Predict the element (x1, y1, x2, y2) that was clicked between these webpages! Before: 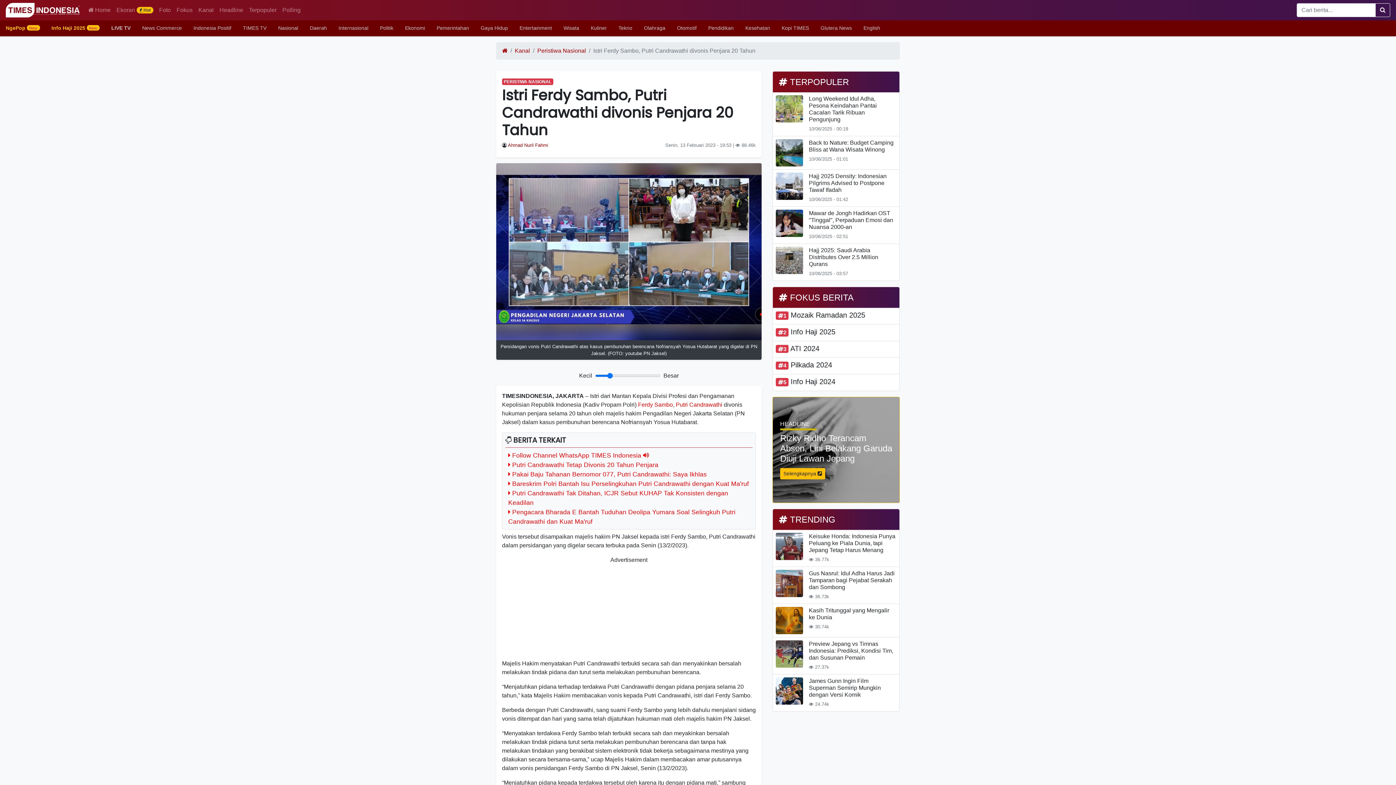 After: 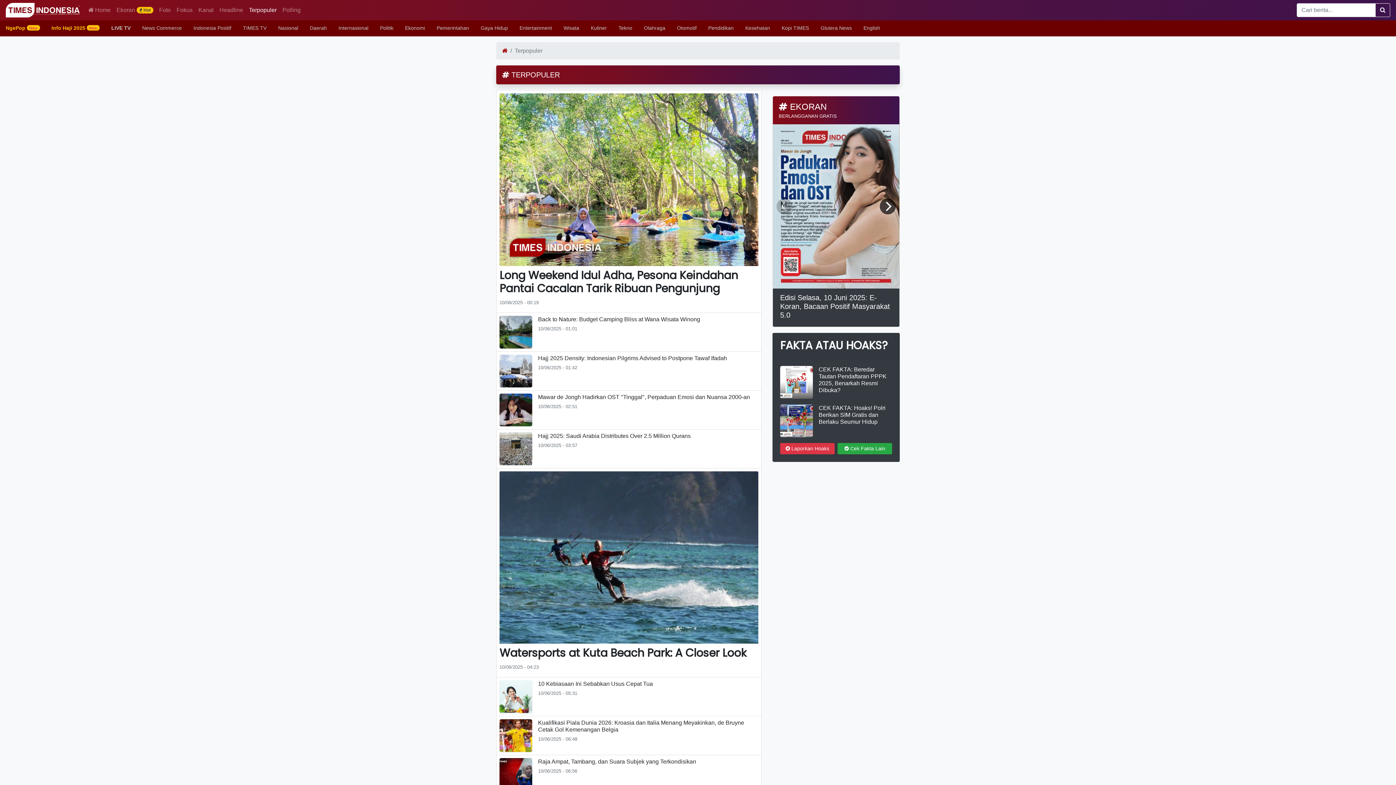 Action: bbox: (246, 2, 279, 17) label: Terpopuler